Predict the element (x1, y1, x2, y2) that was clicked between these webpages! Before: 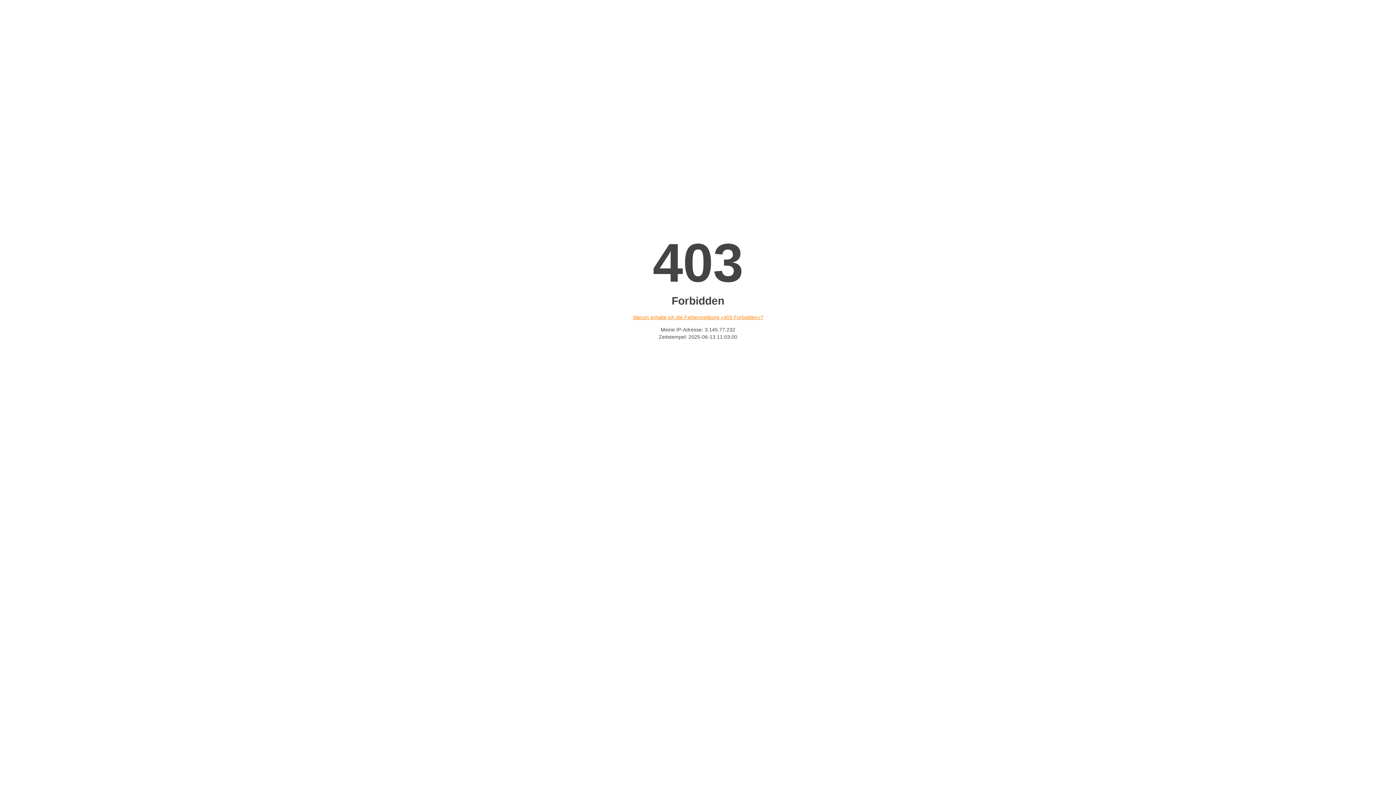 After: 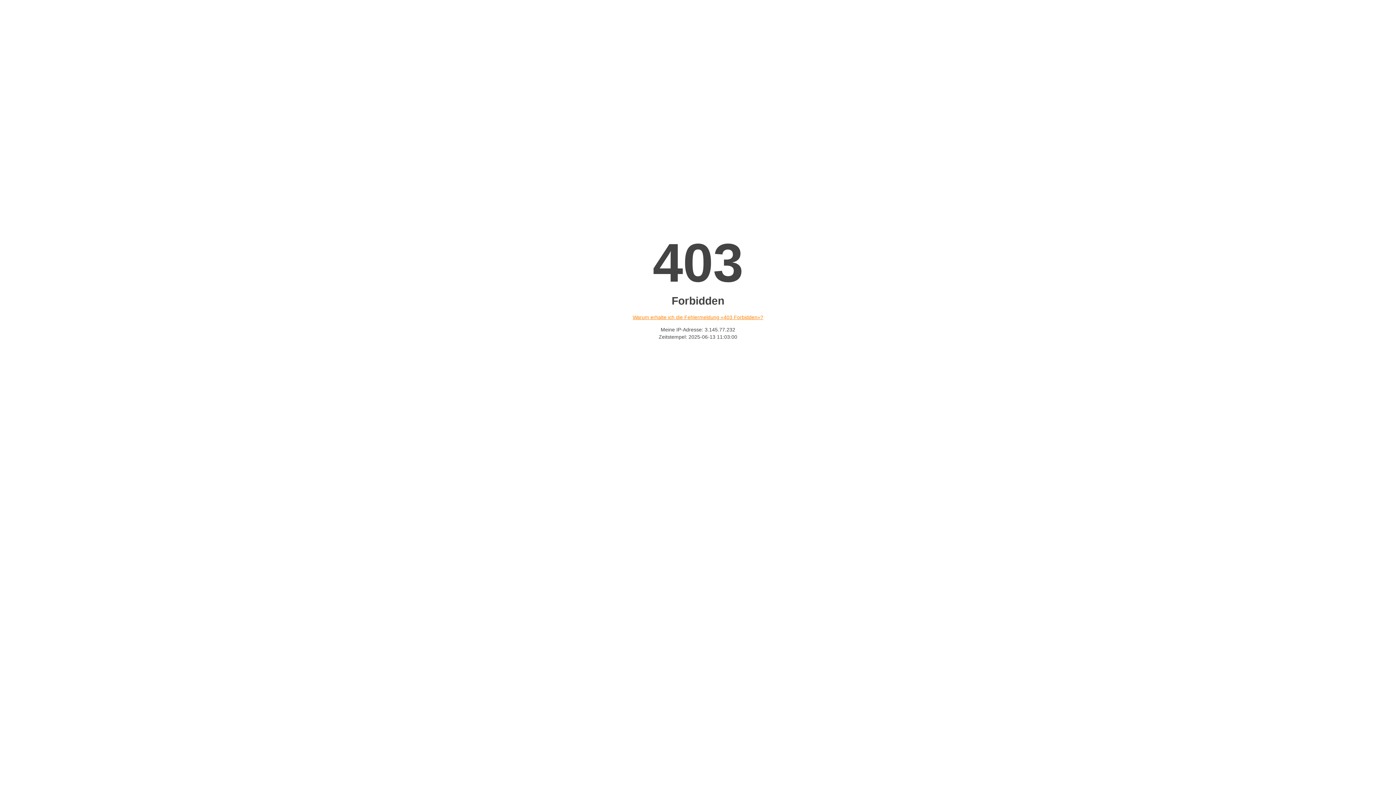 Action: bbox: (632, 314, 763, 320) label: Warum erhalte ich die Fehlermeldung «403 Forbidden»?